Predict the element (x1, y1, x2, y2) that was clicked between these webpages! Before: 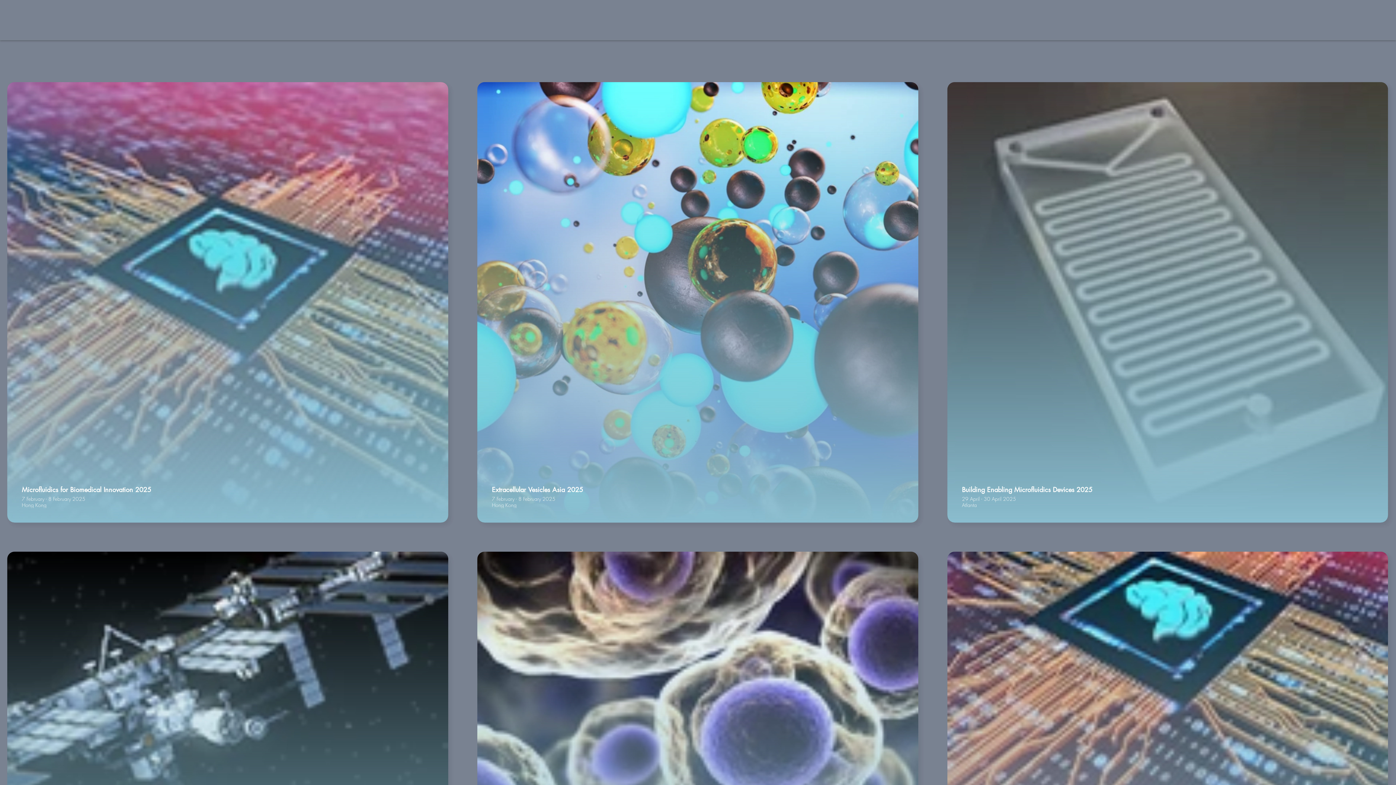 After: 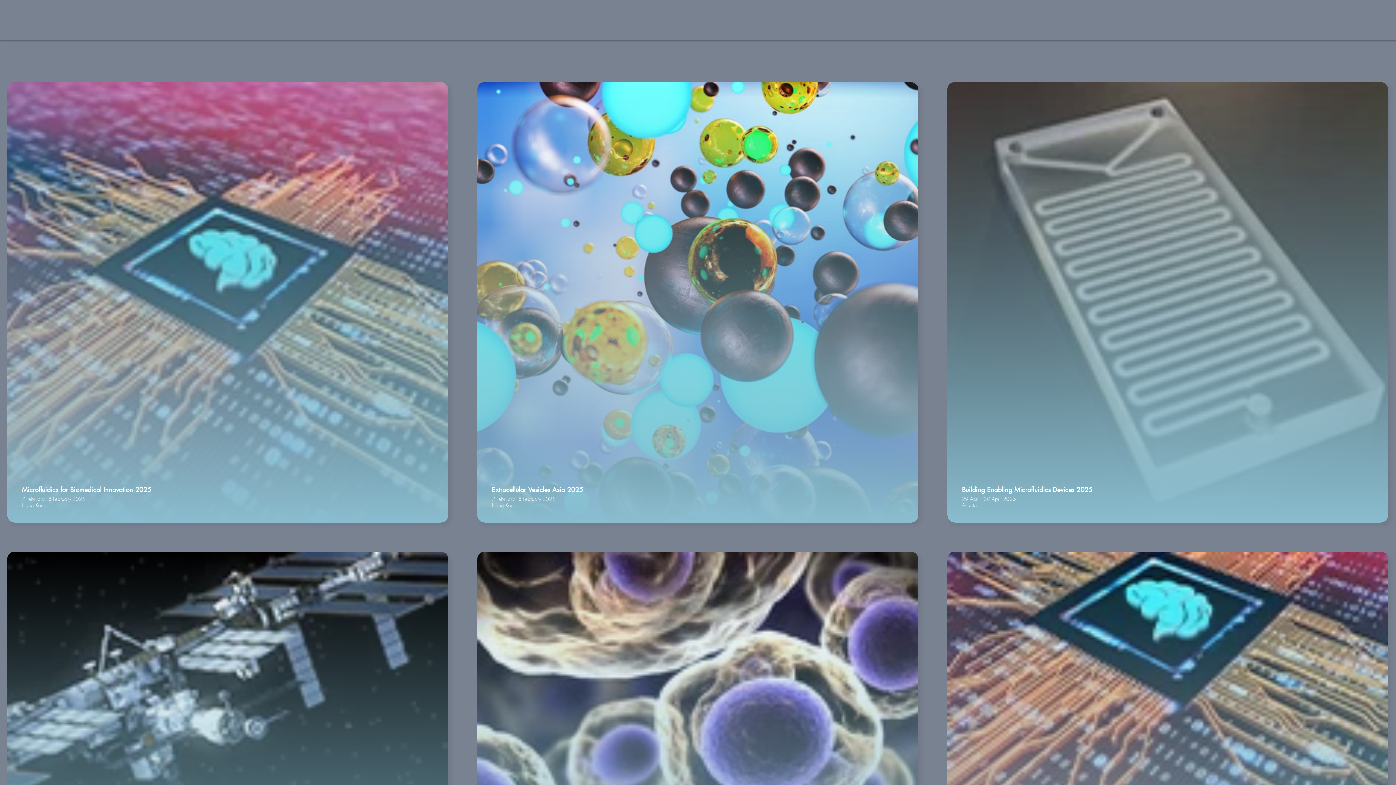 Action: bbox: (24, 12, 121, 39)